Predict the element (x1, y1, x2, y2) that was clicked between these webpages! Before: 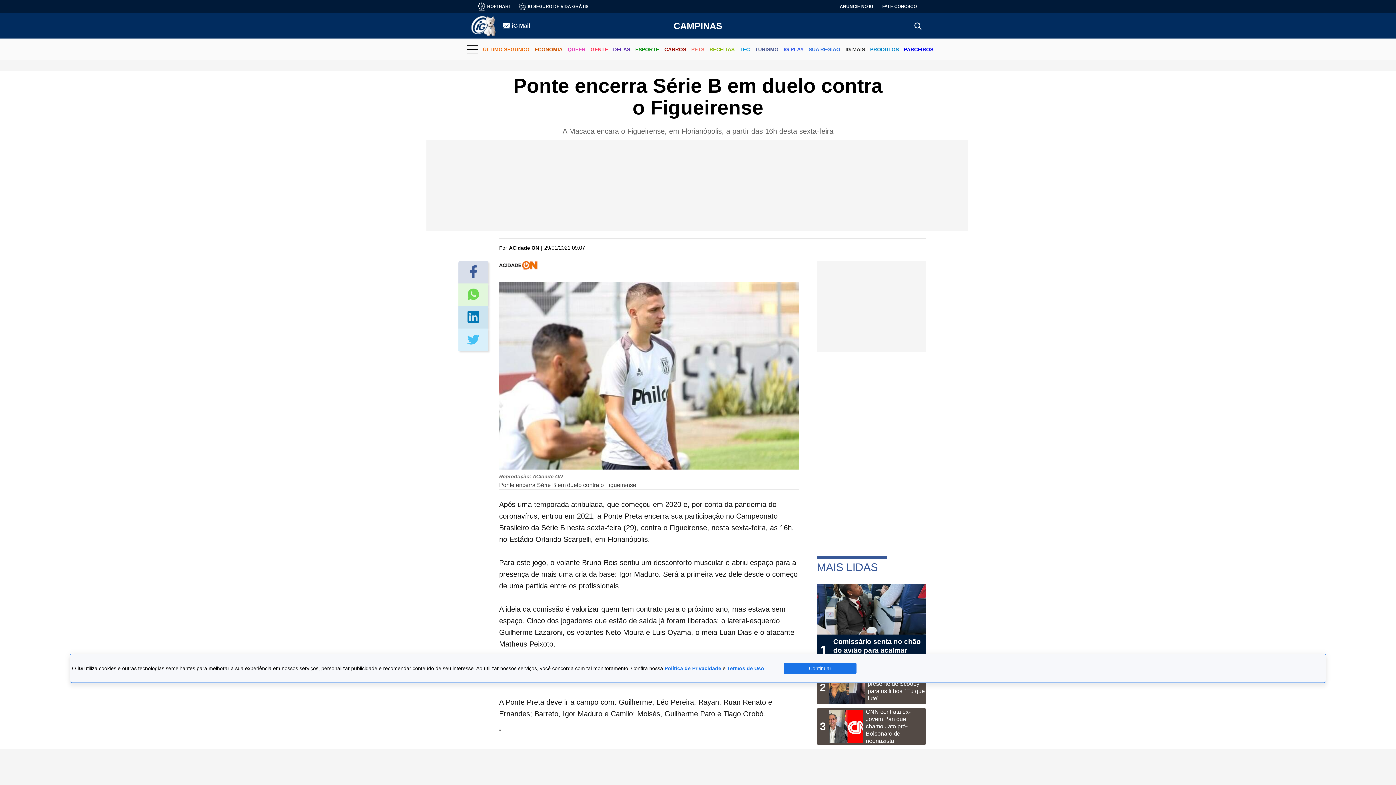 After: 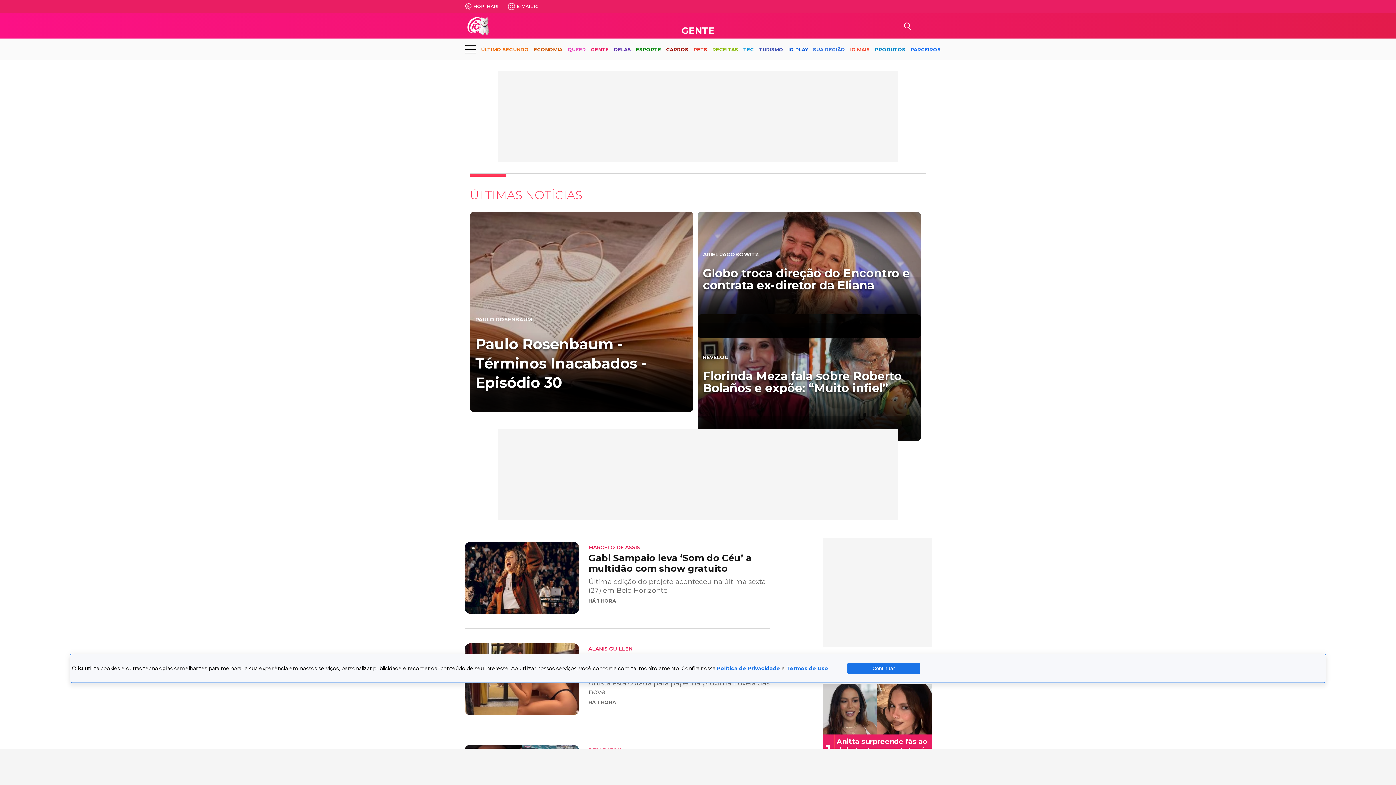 Action: label: GENTE bbox: (590, 40, 608, 59)